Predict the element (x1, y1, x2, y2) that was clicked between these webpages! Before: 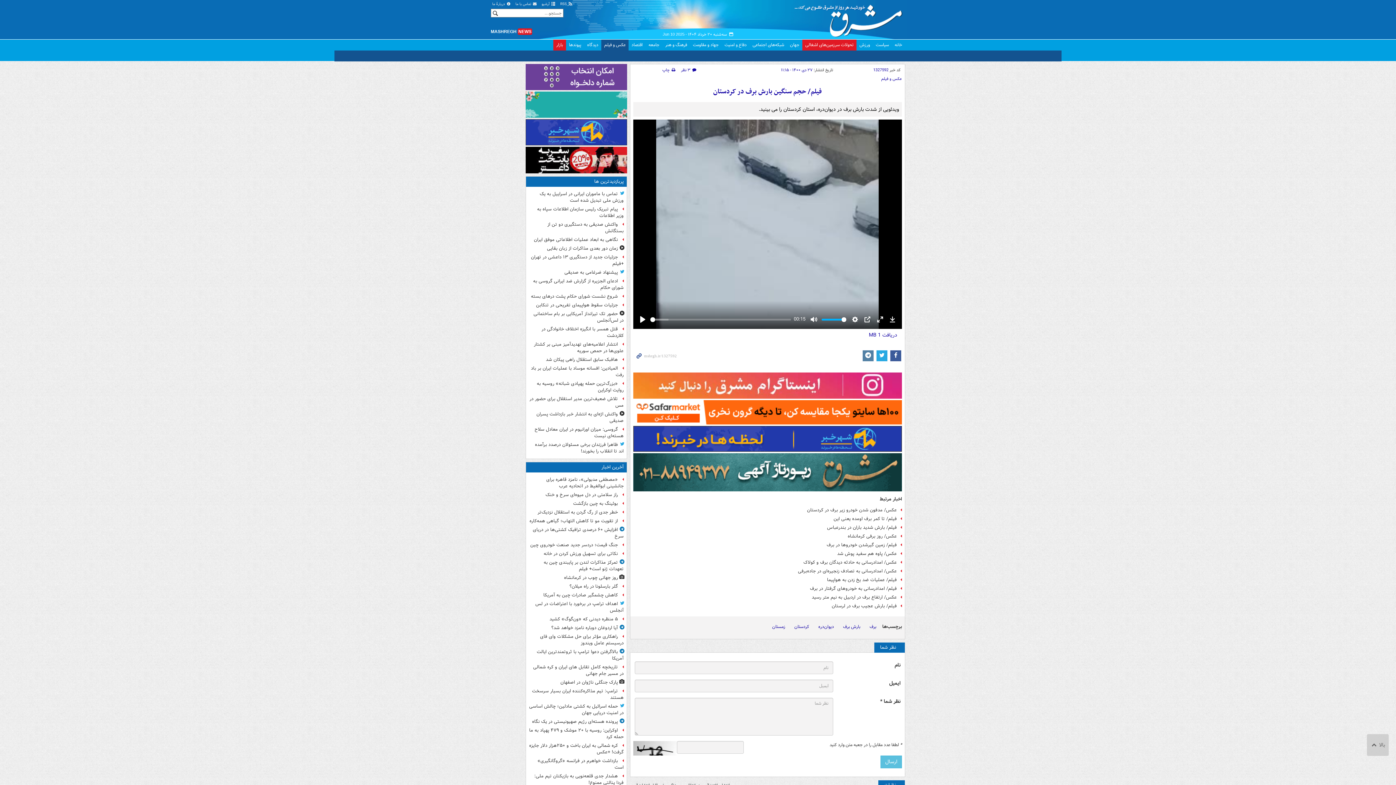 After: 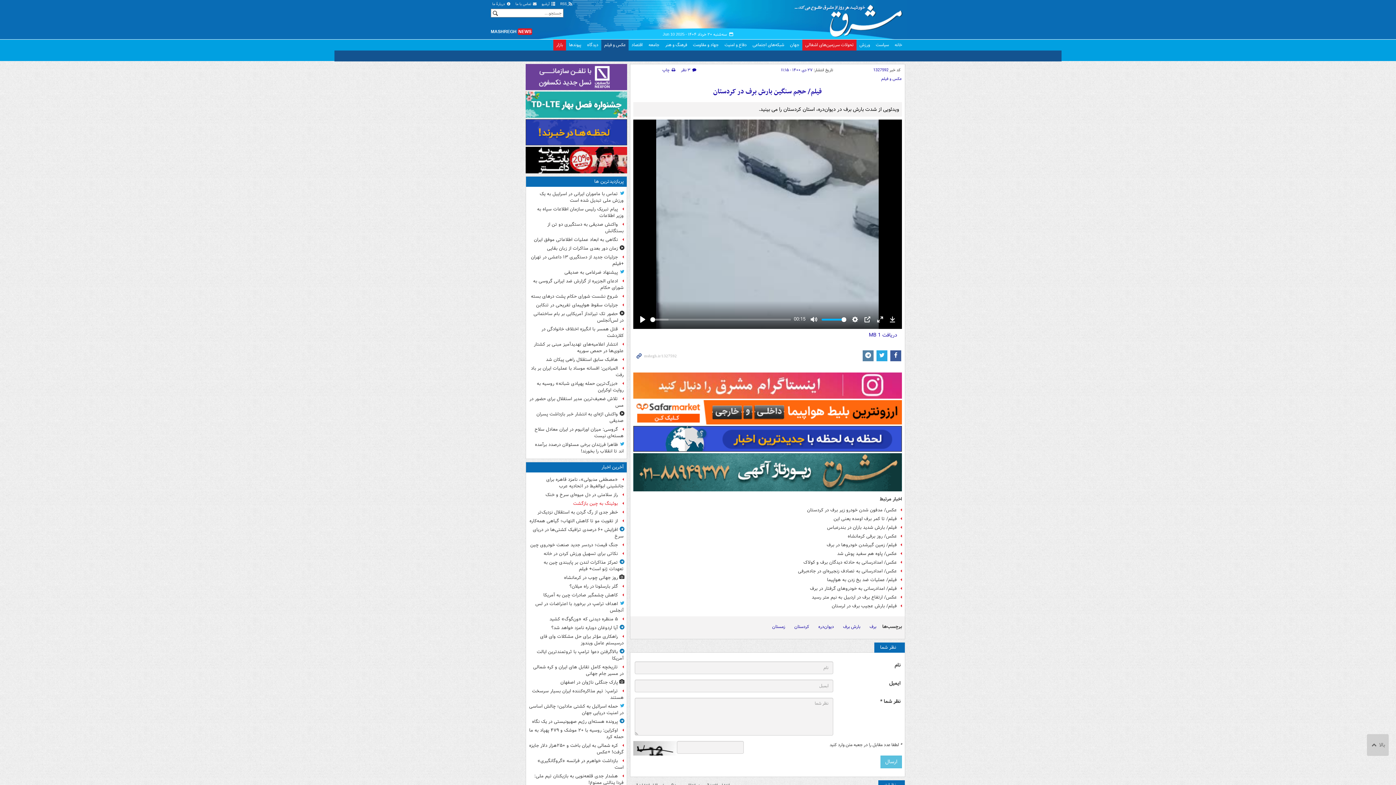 Action: bbox: (528, 499, 623, 508) label: بوئینگ به چین بازگشت